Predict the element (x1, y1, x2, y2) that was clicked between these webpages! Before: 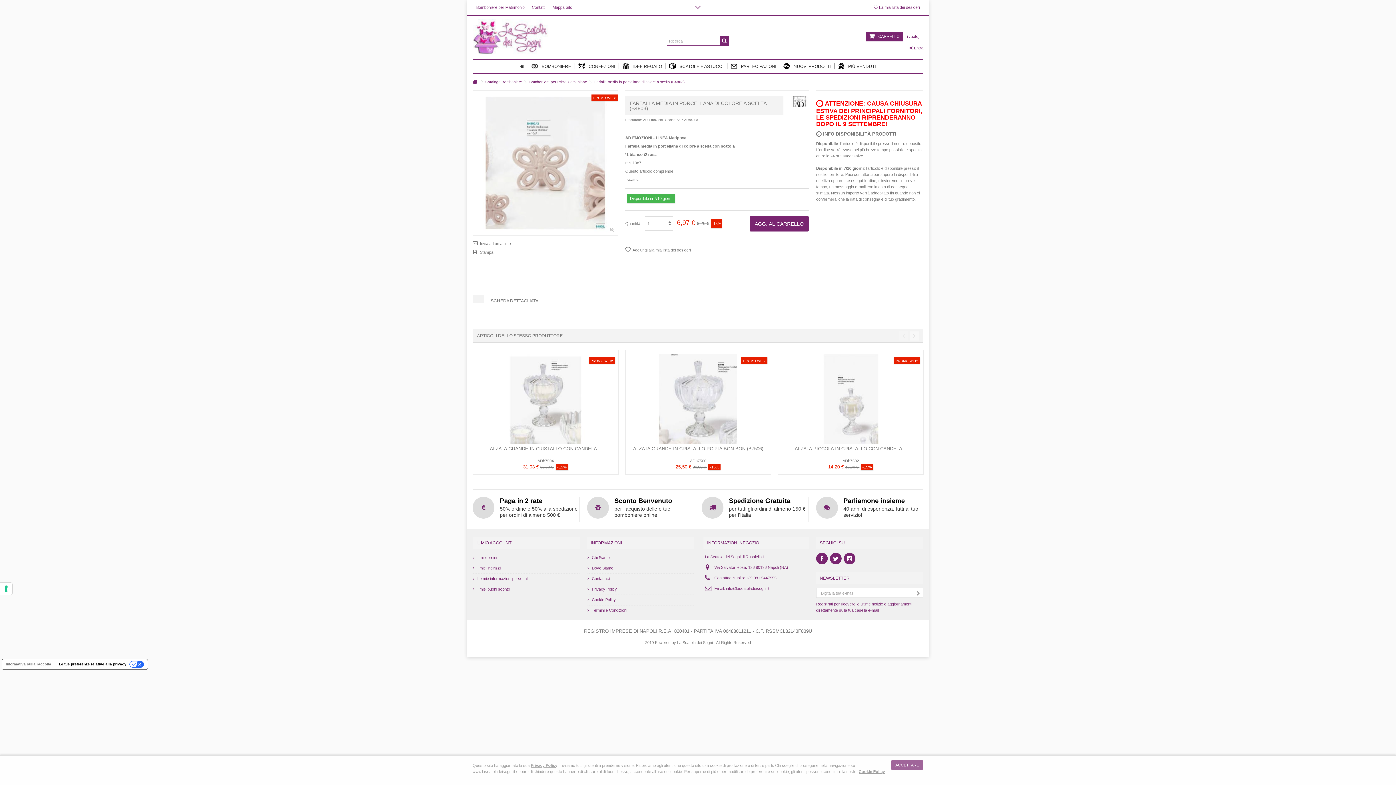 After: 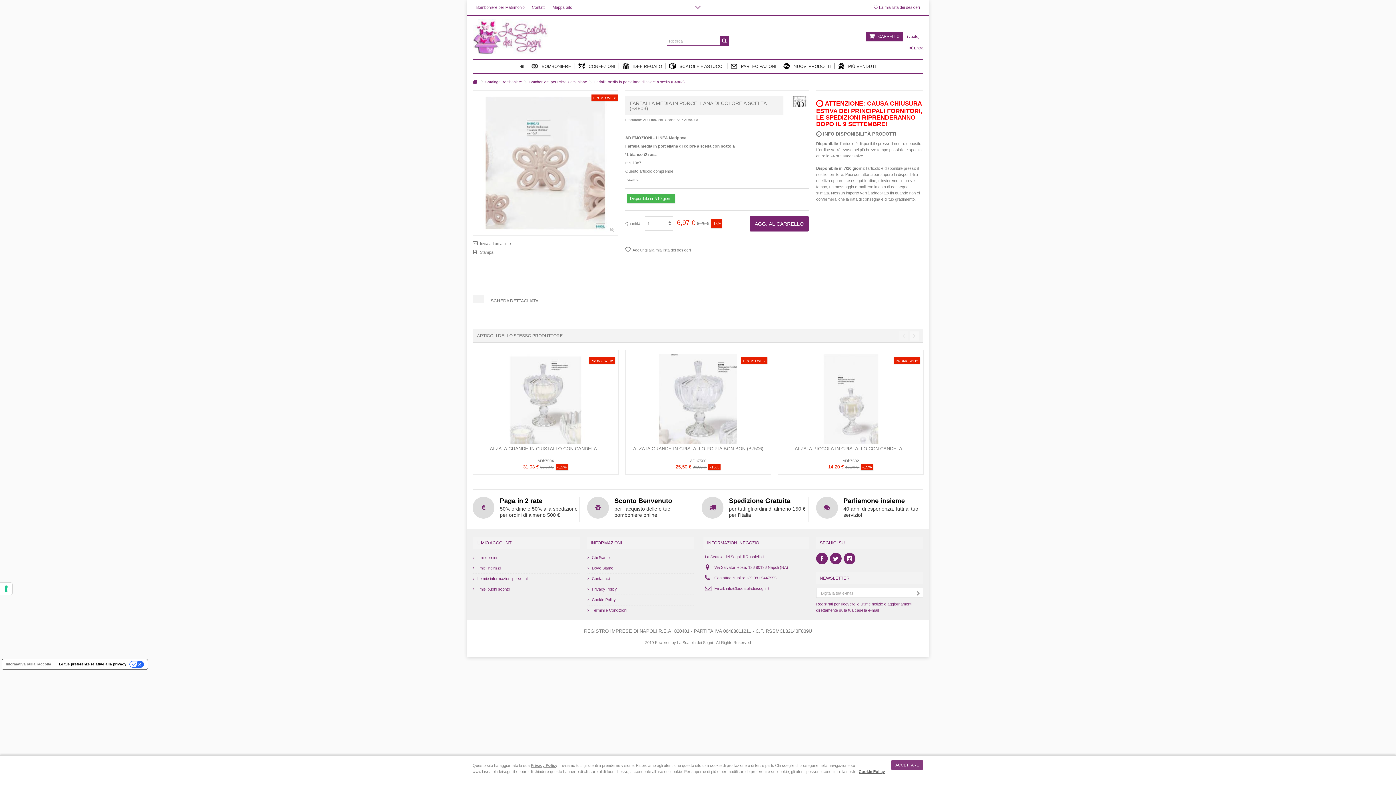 Action: bbox: (858, 769, 885, 774) label: Cookie Policy